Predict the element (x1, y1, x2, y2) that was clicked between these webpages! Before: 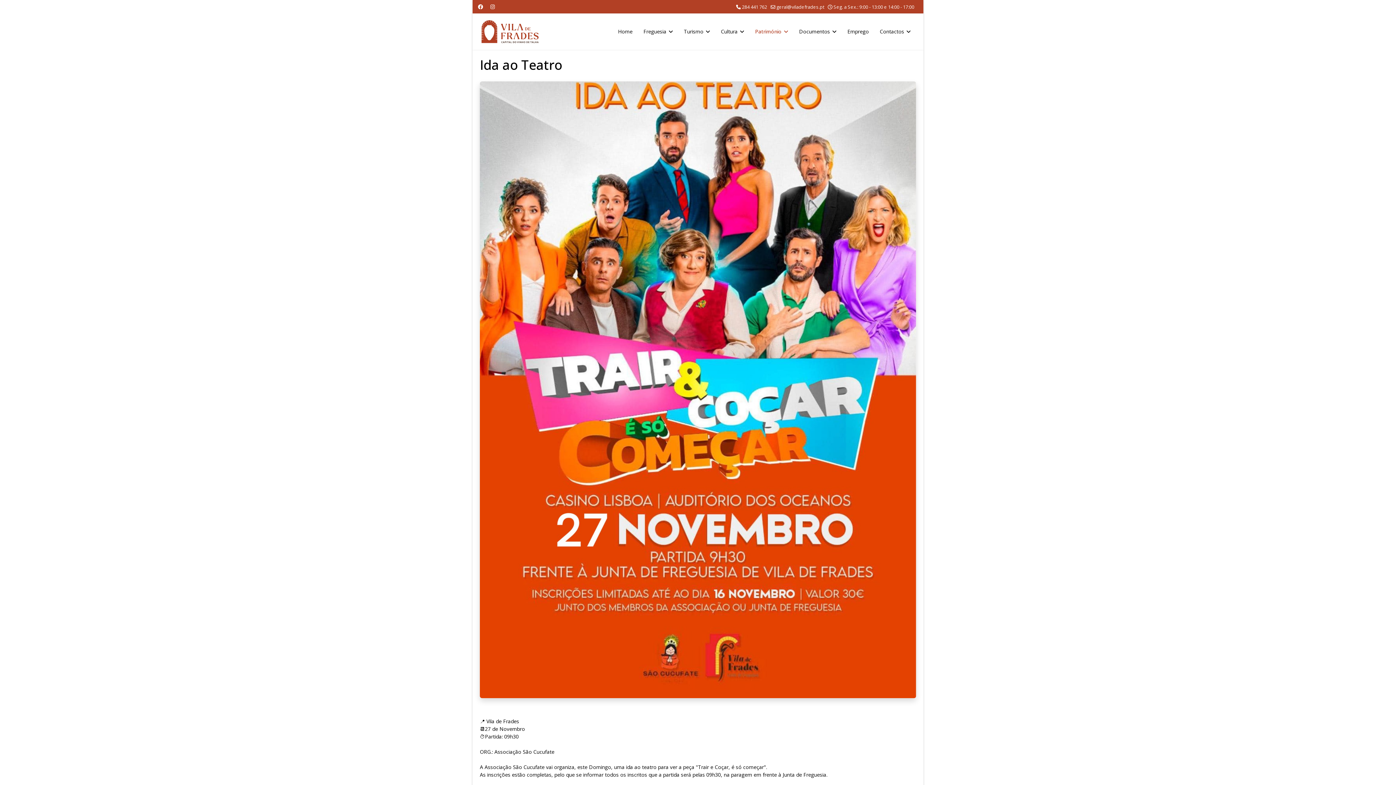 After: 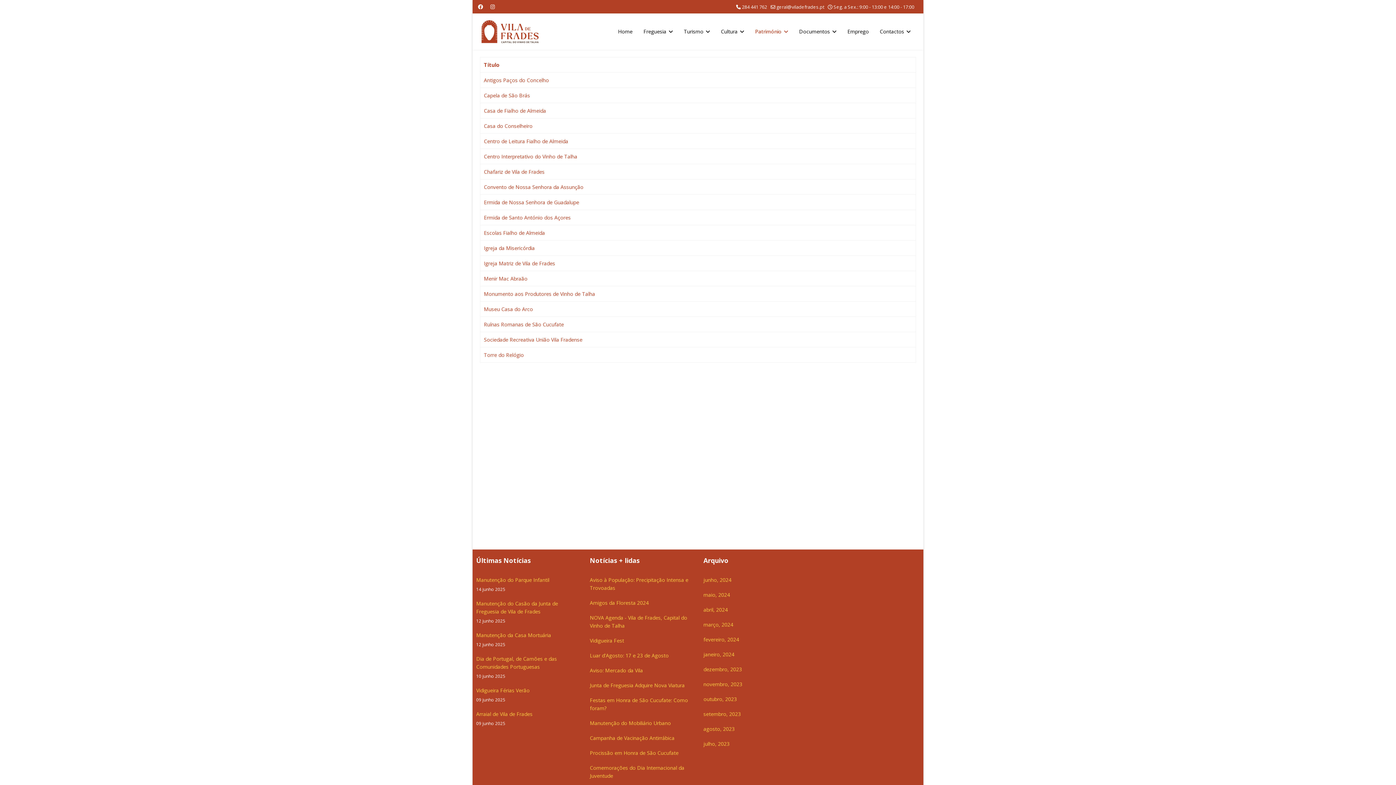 Action: bbox: (749, 13, 793, 49) label: Património